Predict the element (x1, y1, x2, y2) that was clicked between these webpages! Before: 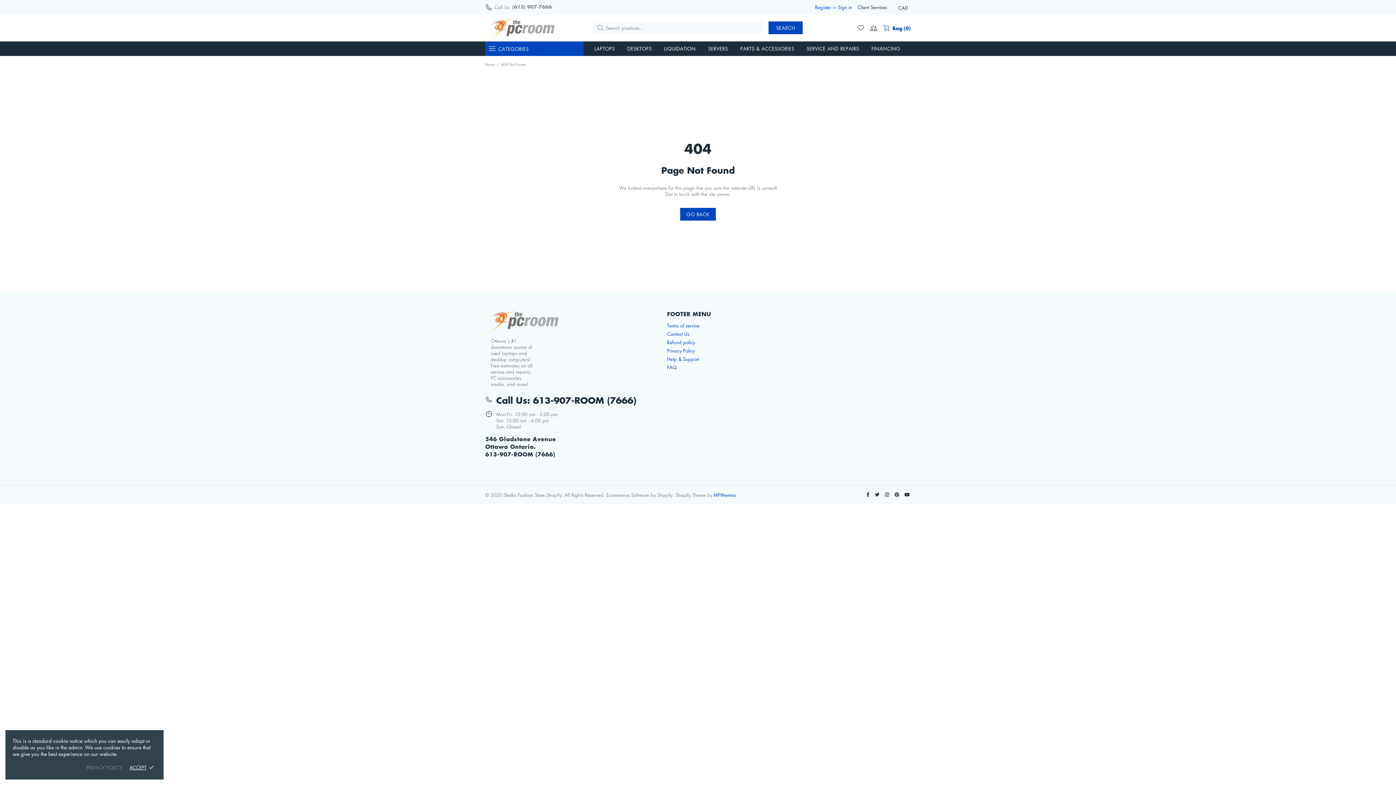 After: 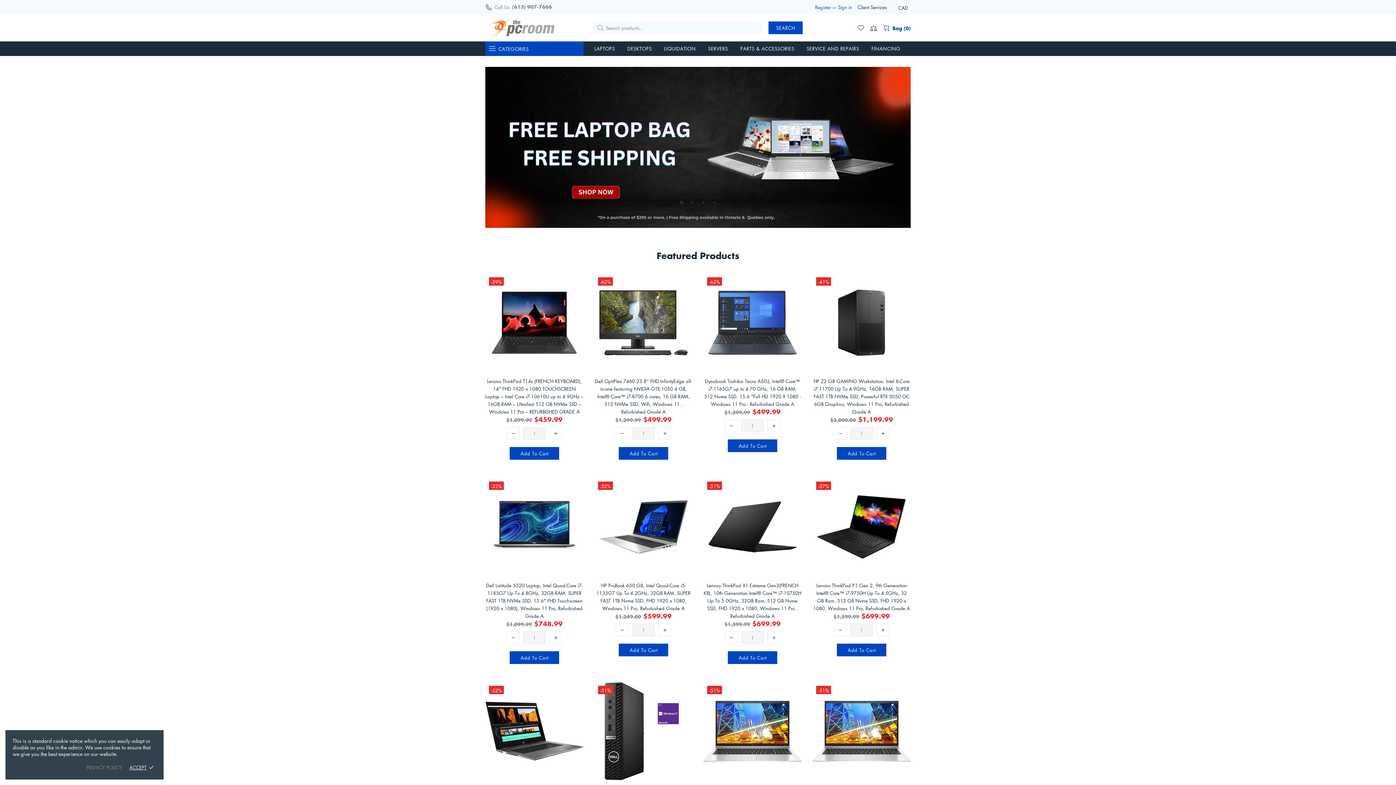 Action: label: Pc Room bbox: (485, 18, 561, 37)